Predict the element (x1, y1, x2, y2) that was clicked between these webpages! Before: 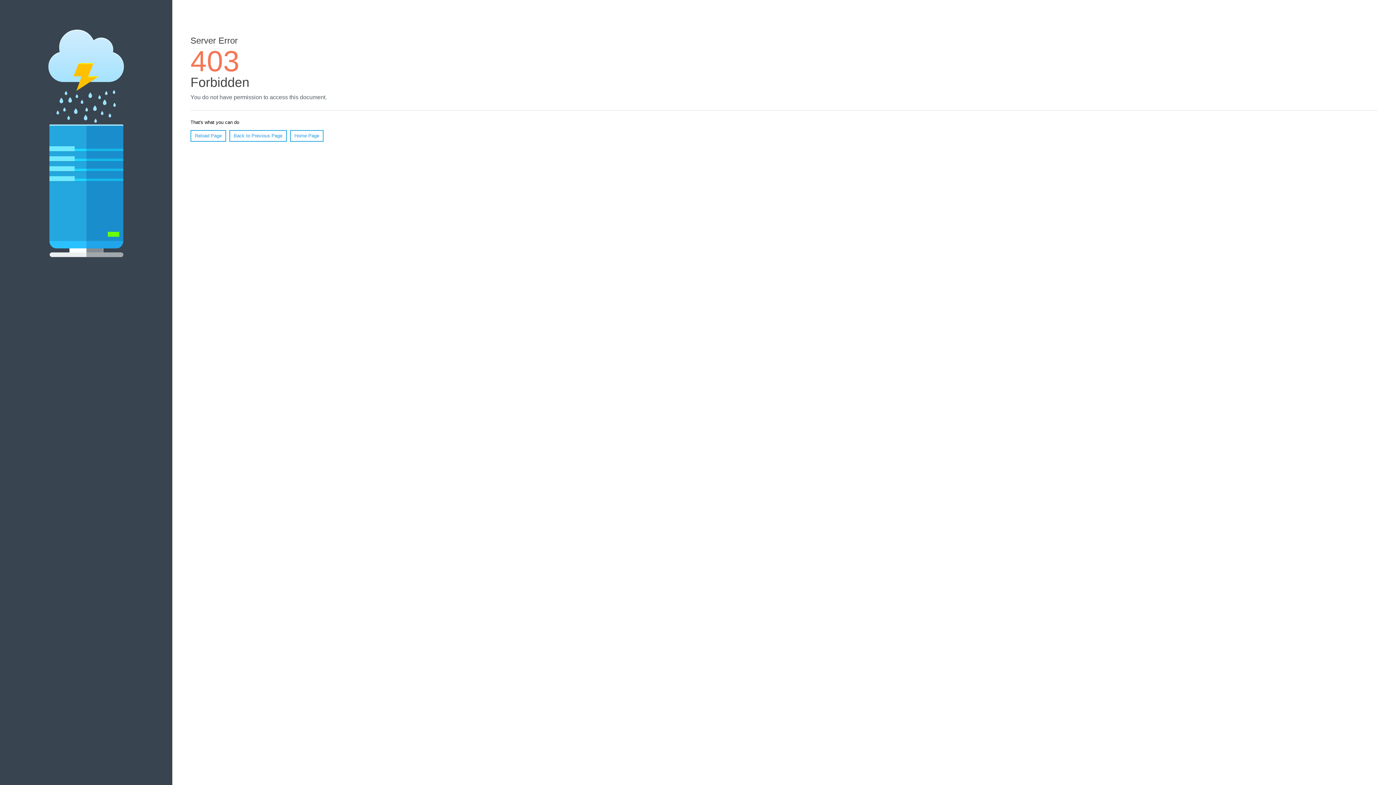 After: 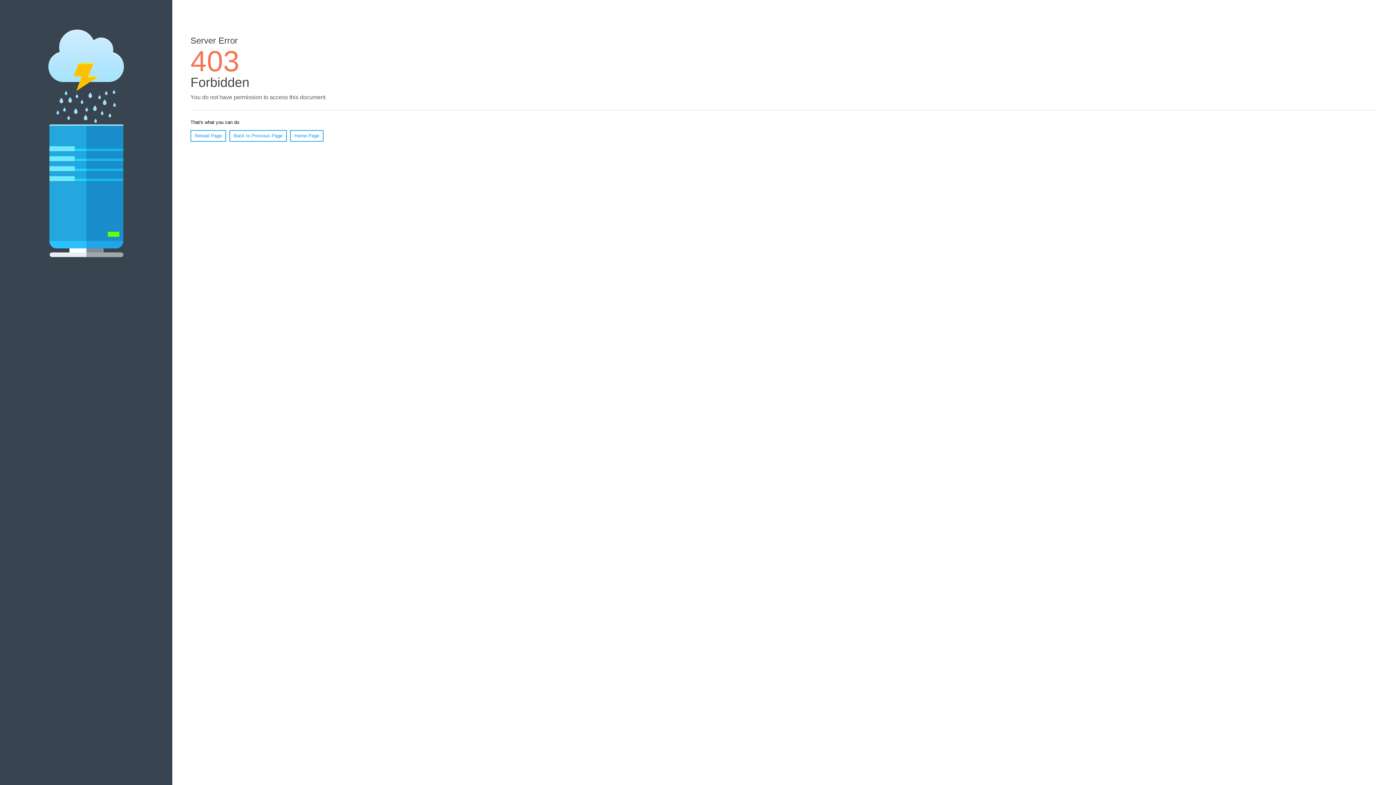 Action: bbox: (190, 130, 226, 141) label: Reload Page